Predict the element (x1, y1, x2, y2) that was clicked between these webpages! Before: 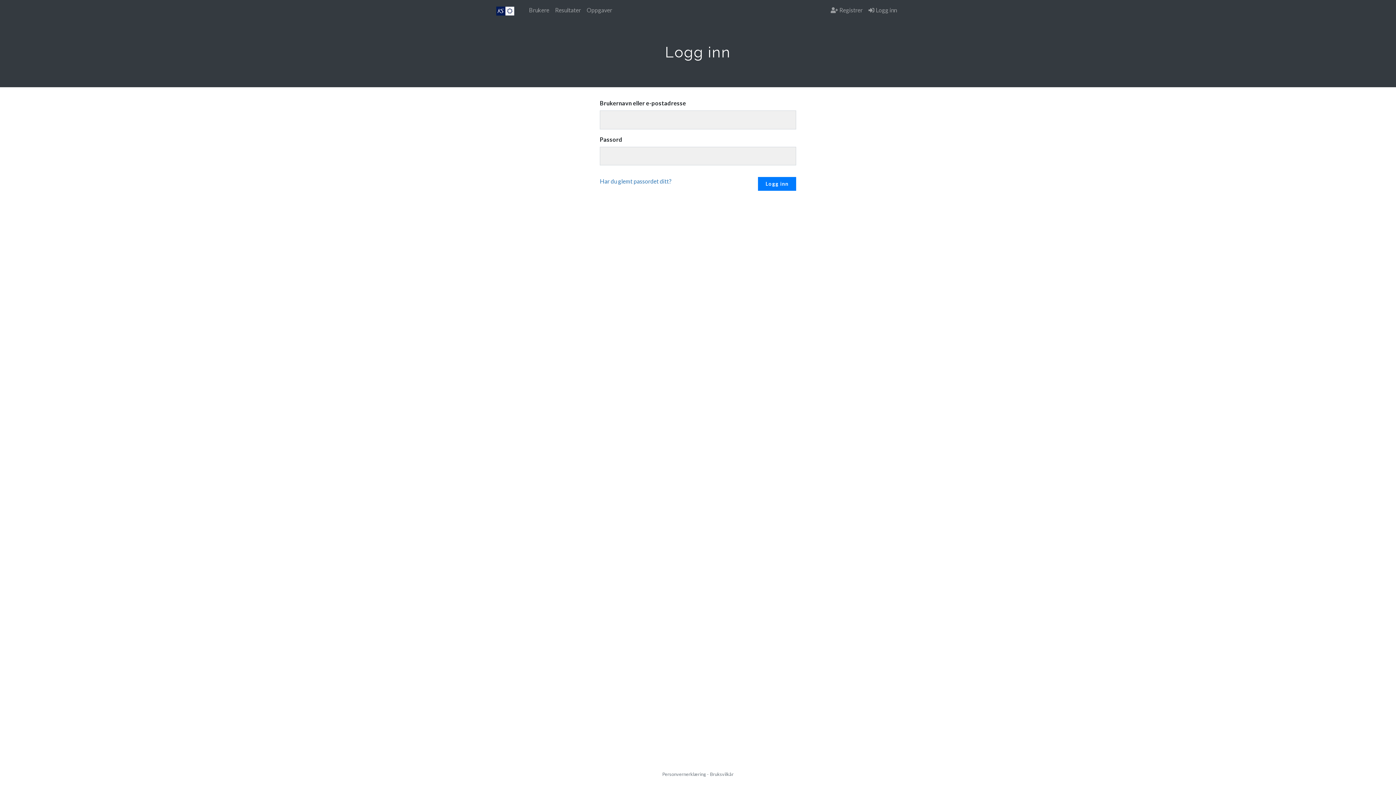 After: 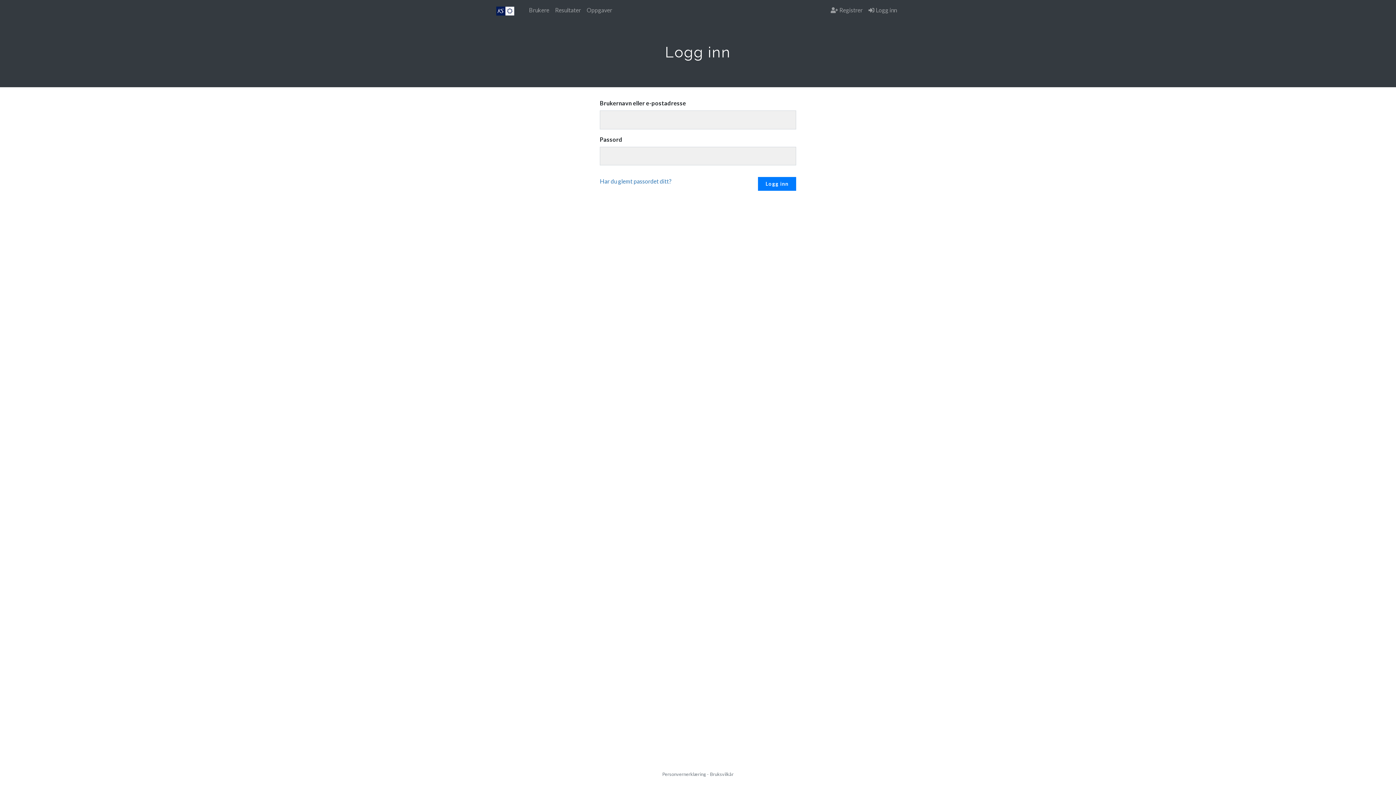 Action: label: Logg inn bbox: (865, 2, 900, 17)